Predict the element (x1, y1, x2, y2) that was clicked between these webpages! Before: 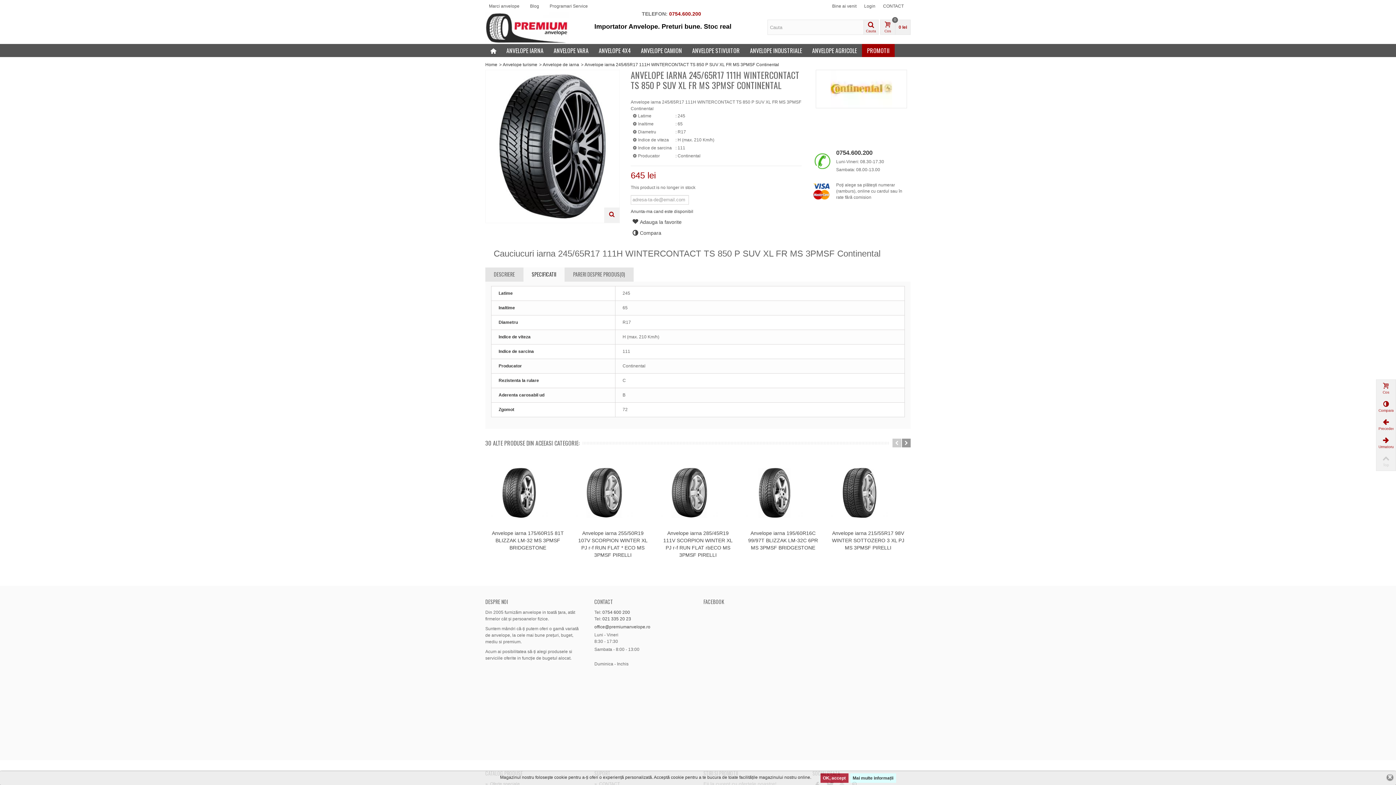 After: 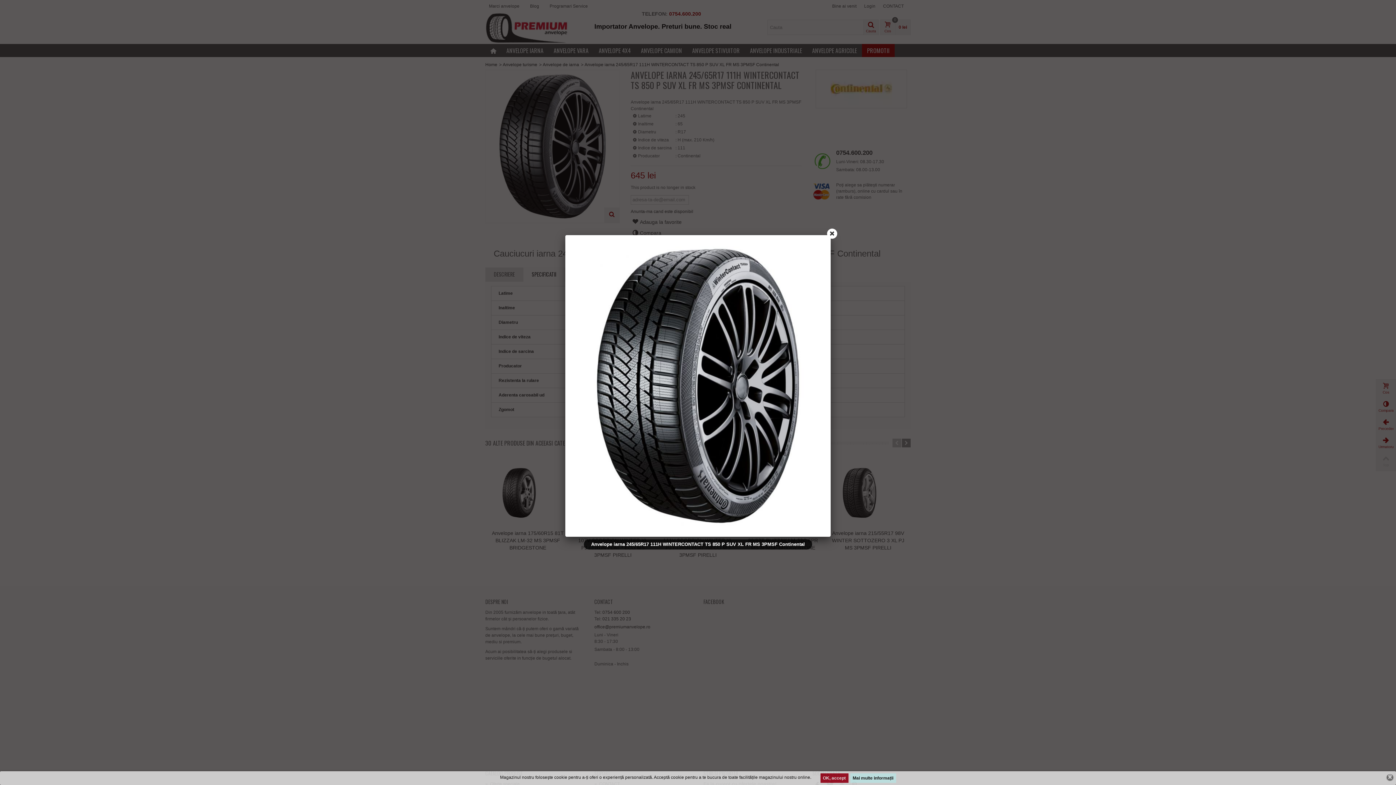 Action: bbox: (604, 207, 619, 222)